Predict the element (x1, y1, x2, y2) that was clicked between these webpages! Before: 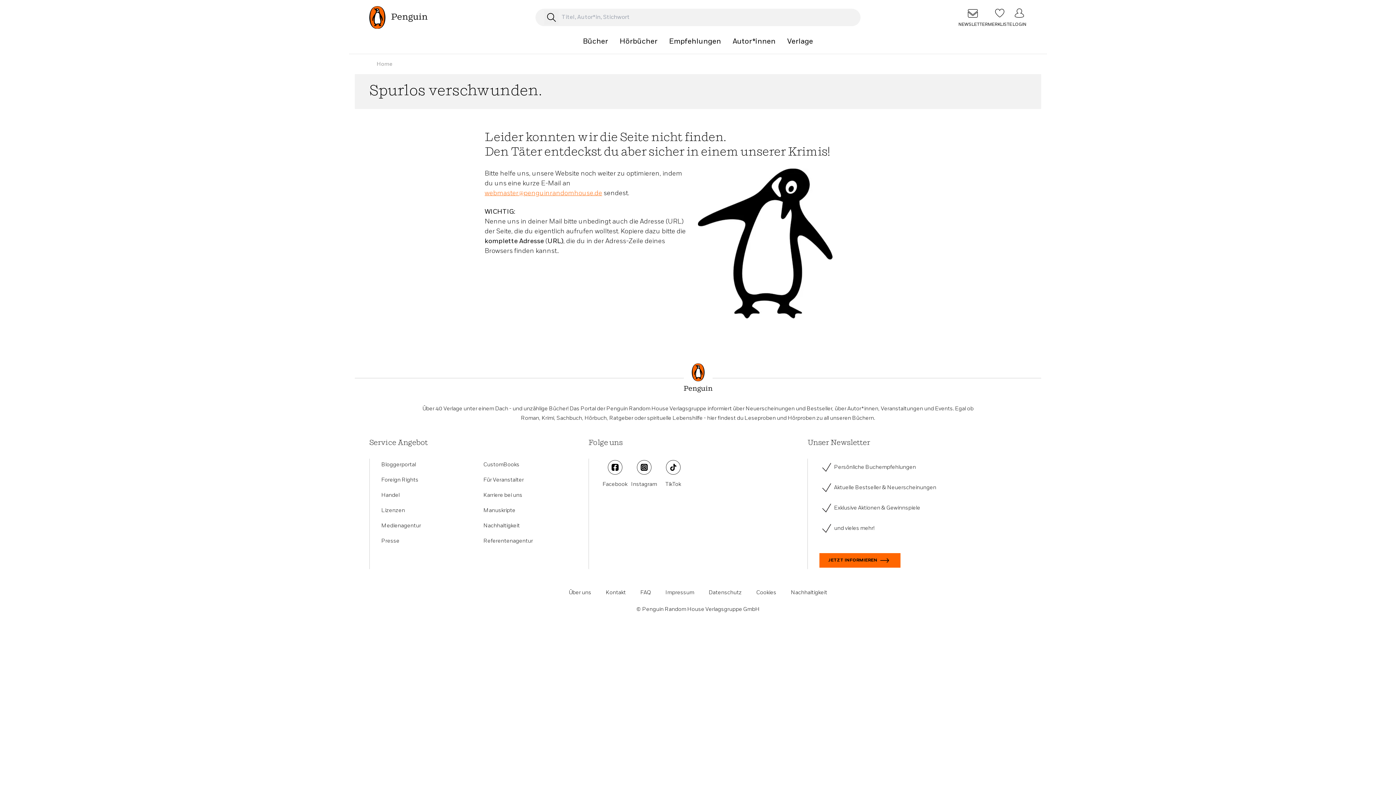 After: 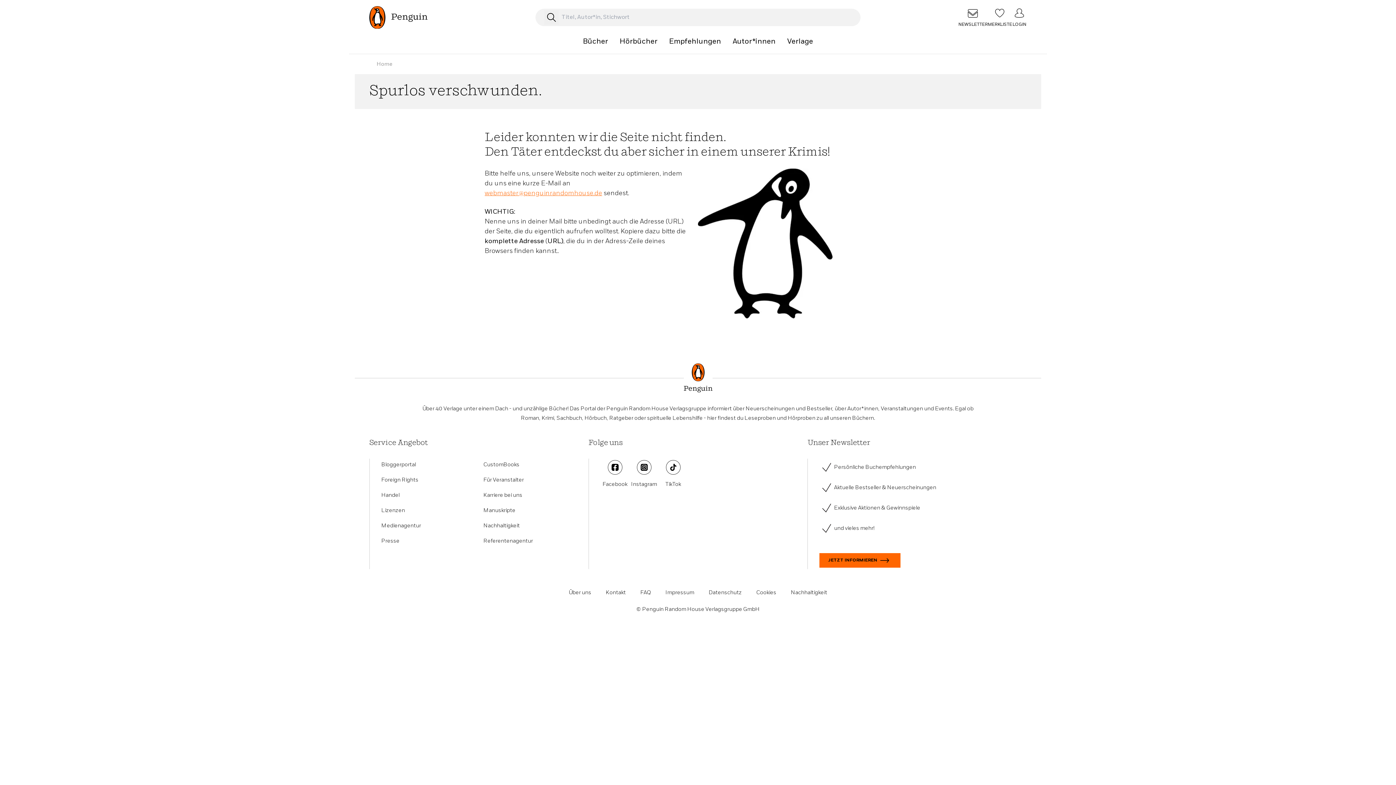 Action: label: TikTok bbox: (658, 460, 687, 489)